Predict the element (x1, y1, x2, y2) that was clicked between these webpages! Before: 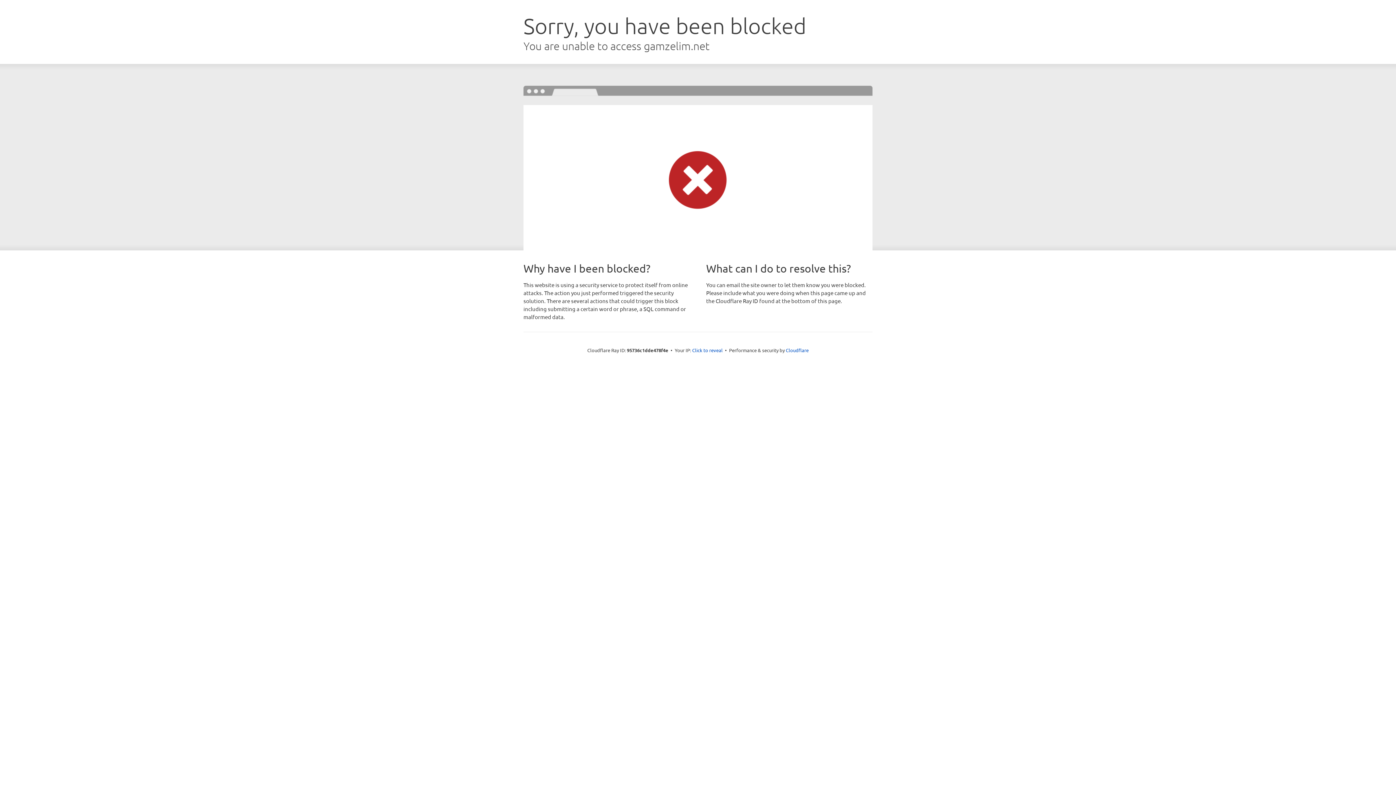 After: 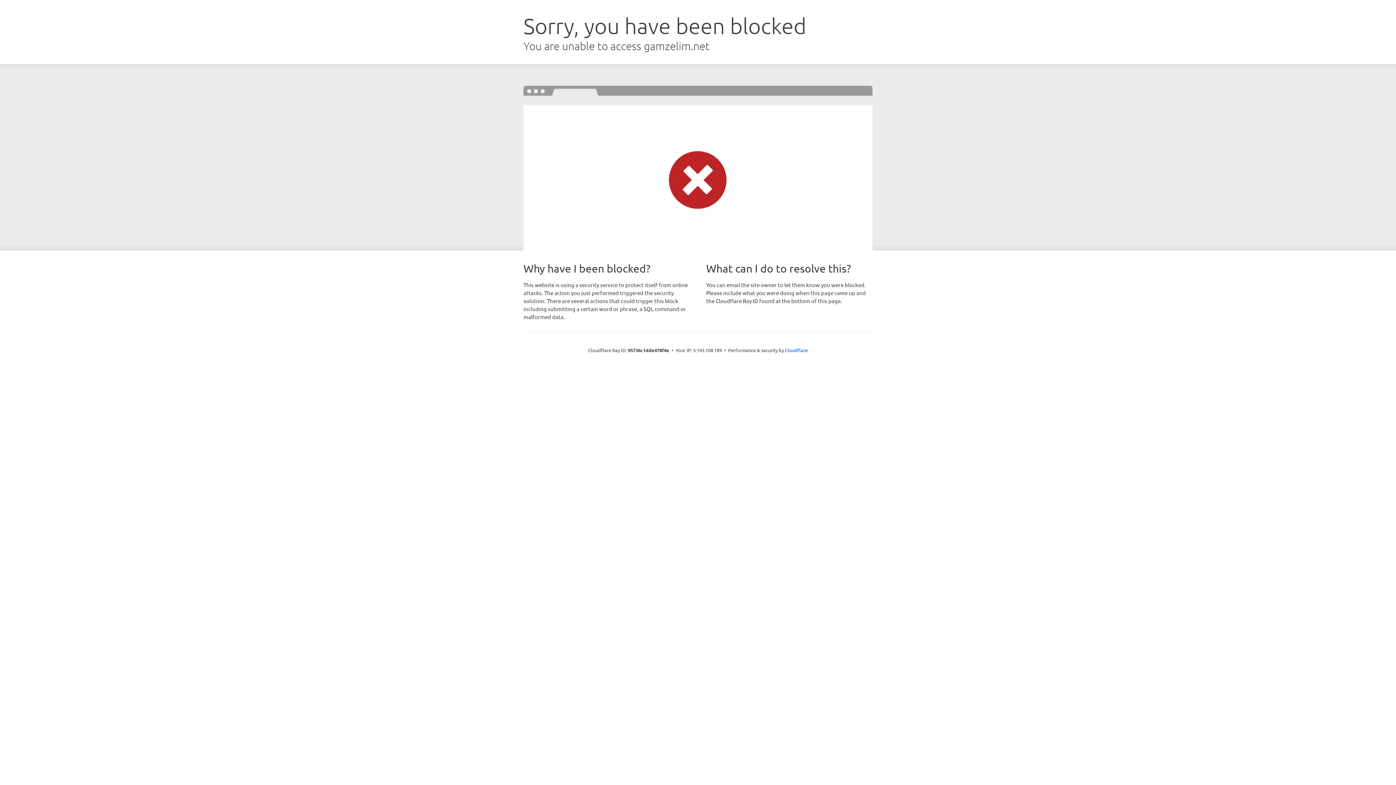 Action: bbox: (692, 346, 722, 353) label: Click to reveal